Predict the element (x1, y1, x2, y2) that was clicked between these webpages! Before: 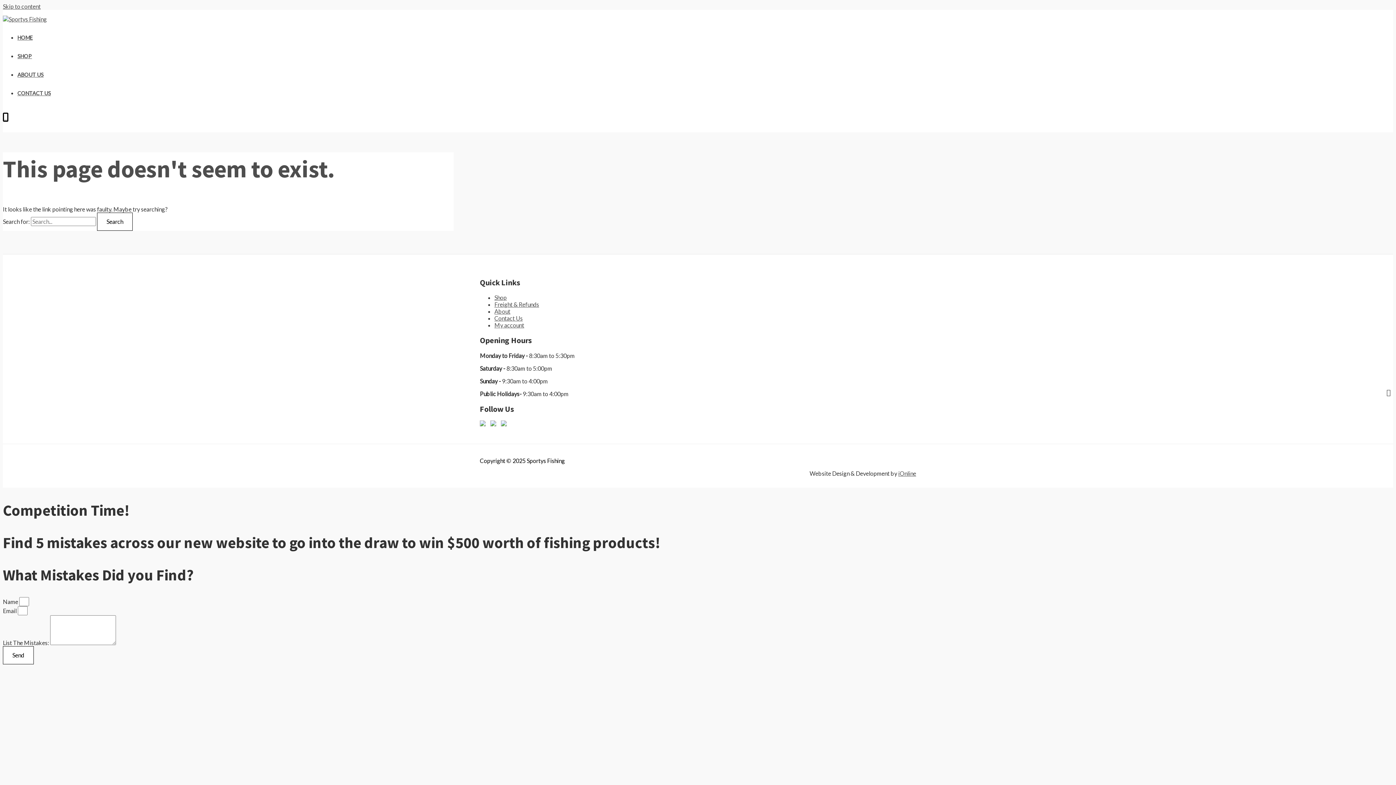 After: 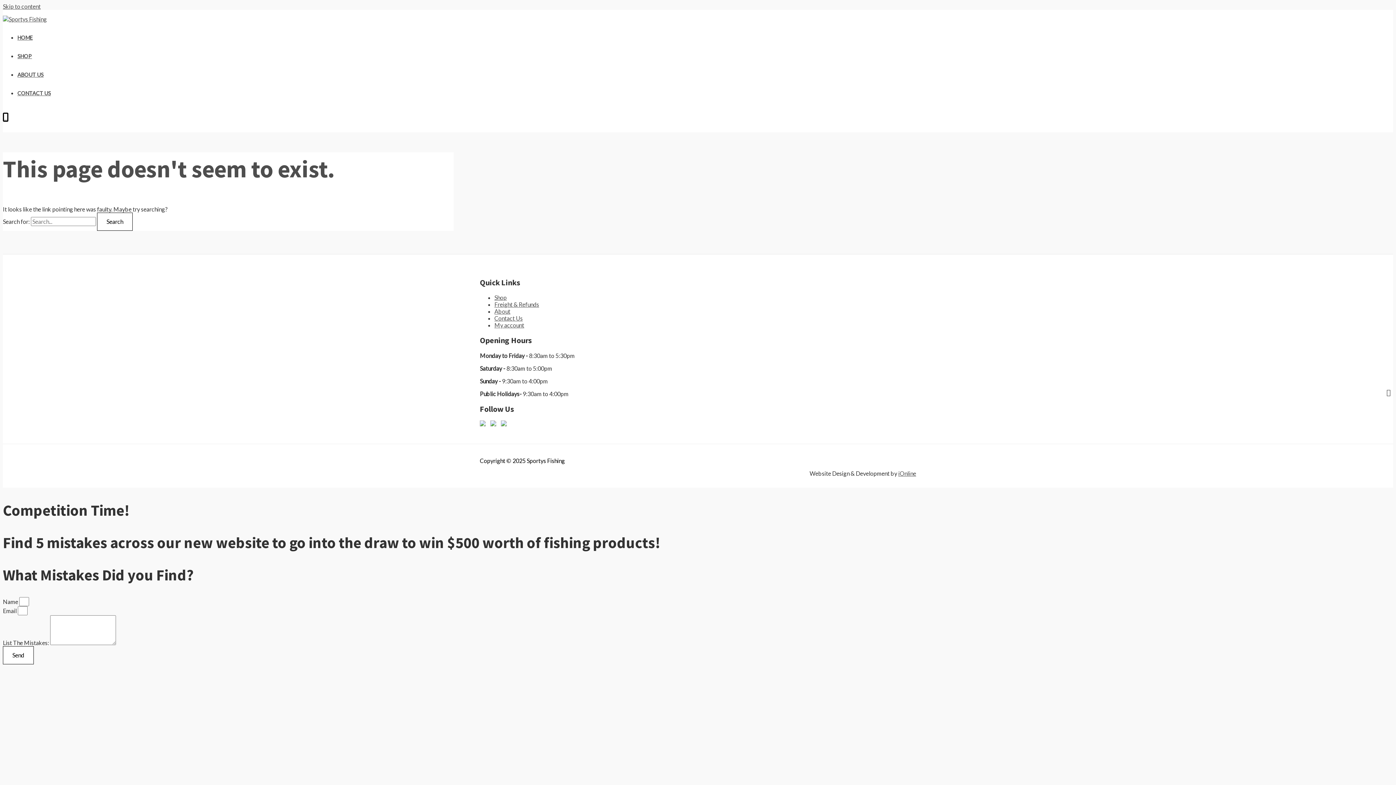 Action: bbox: (480, 420, 489, 427)